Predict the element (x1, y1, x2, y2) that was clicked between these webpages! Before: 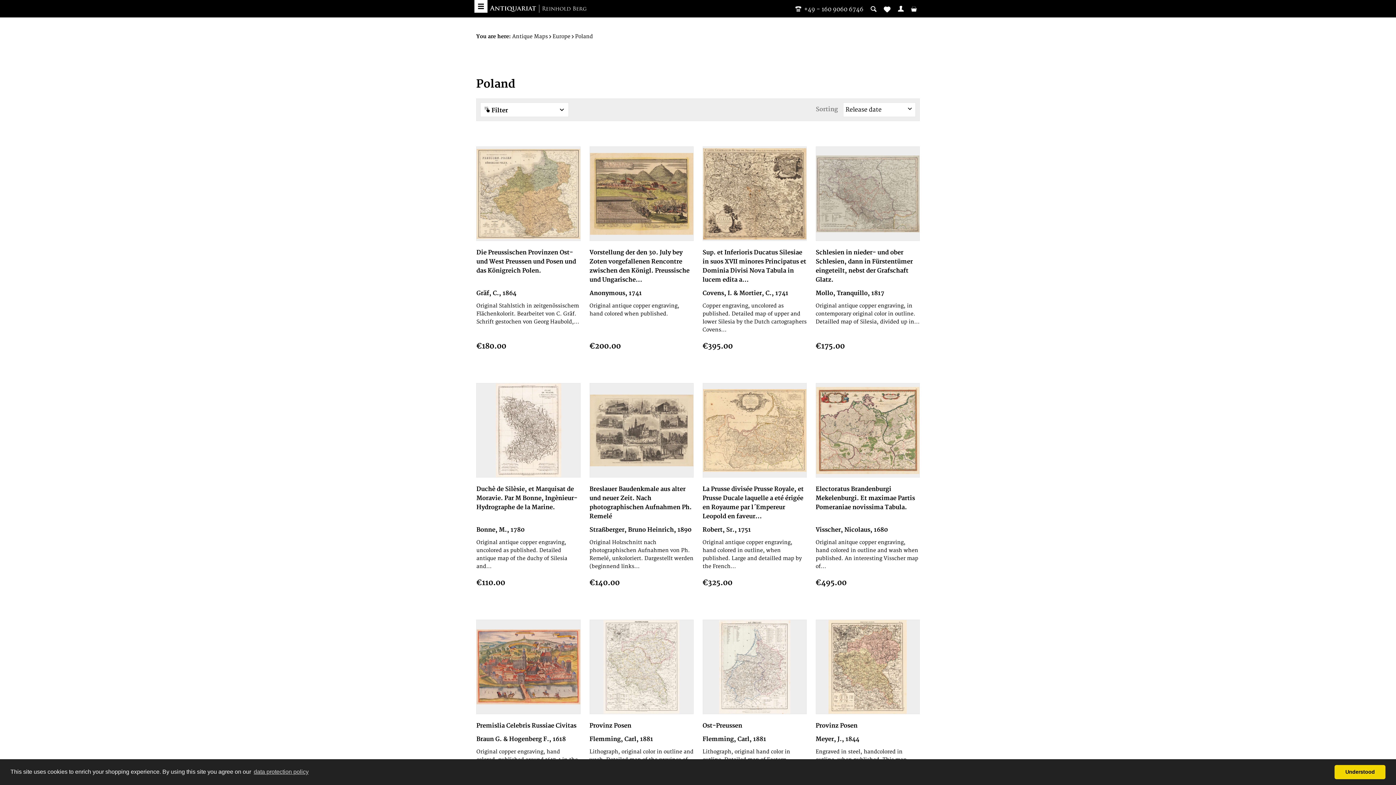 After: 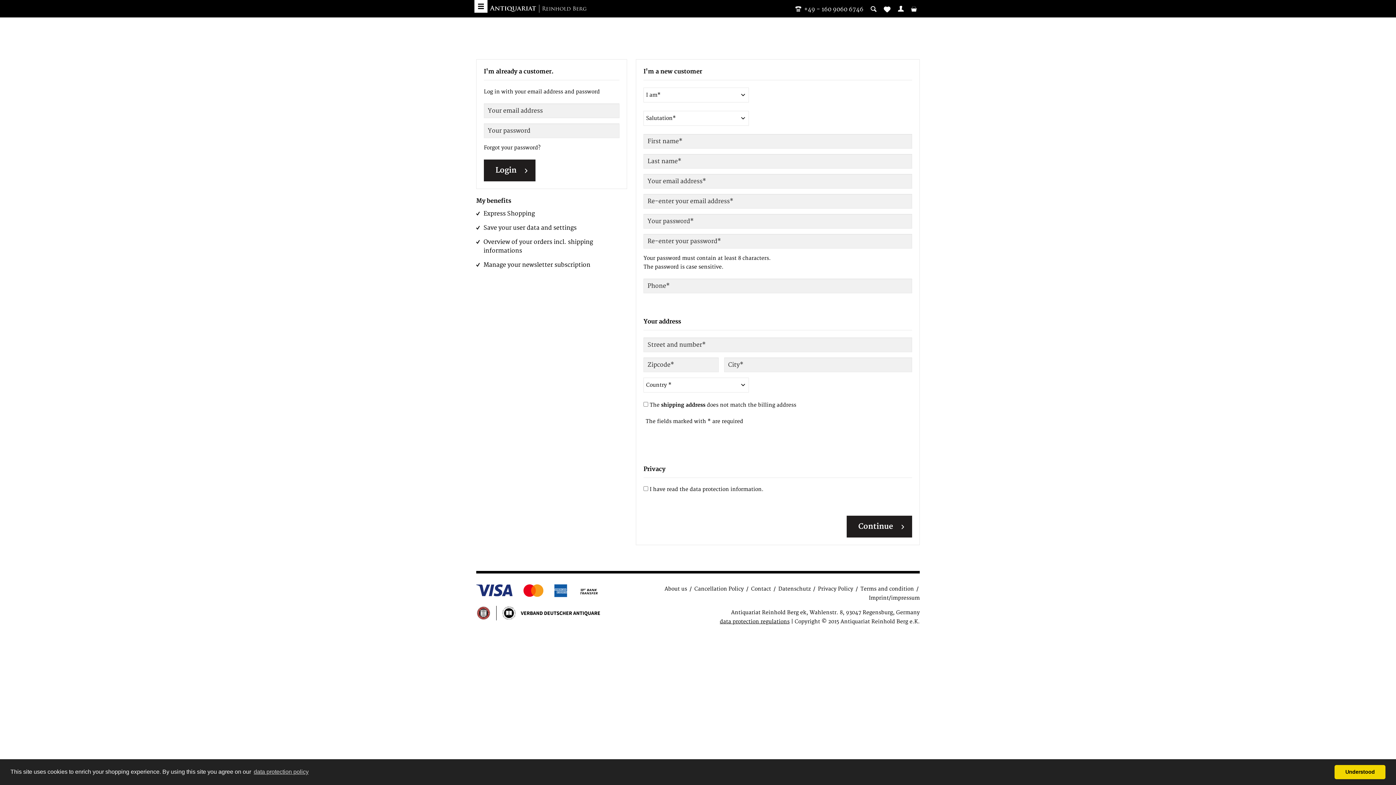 Action: bbox: (895, 0, 906, 17)